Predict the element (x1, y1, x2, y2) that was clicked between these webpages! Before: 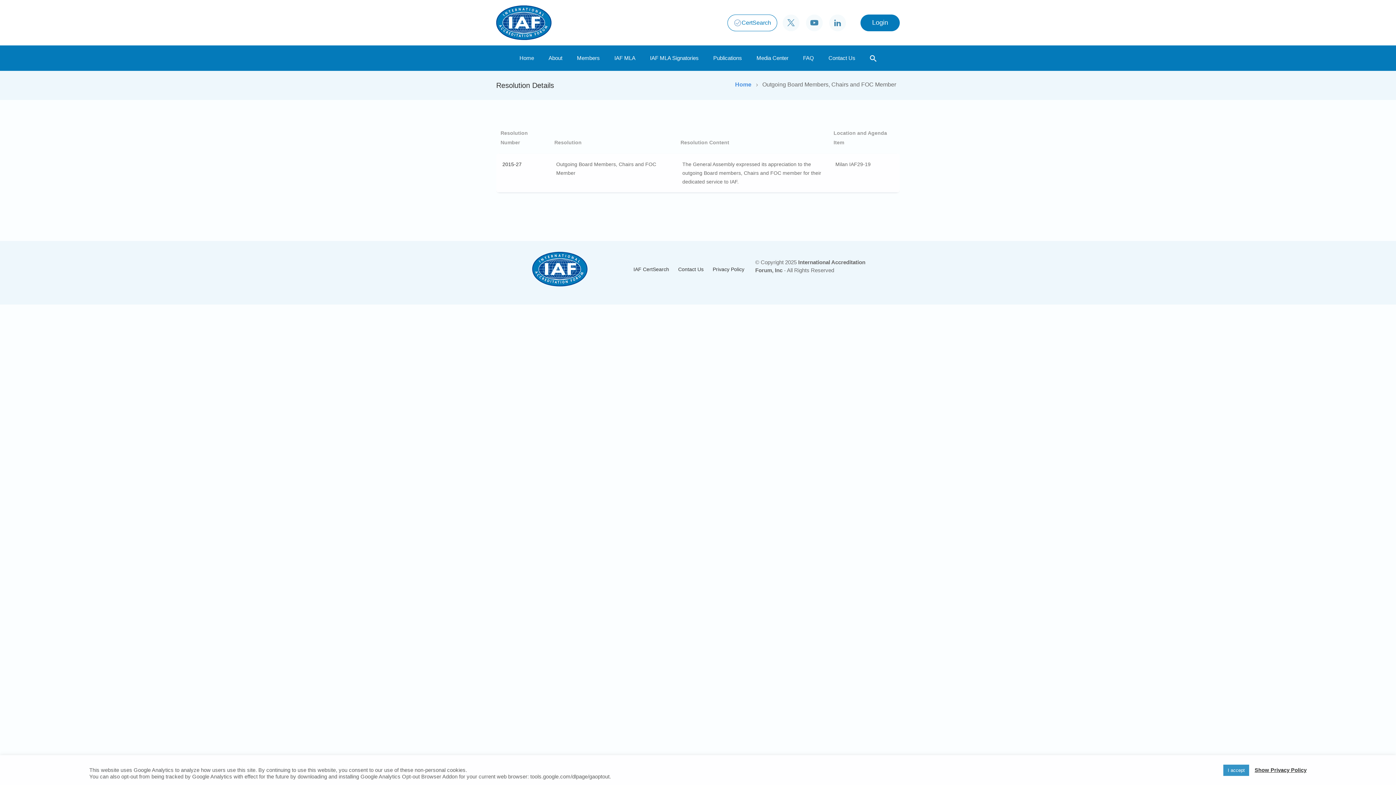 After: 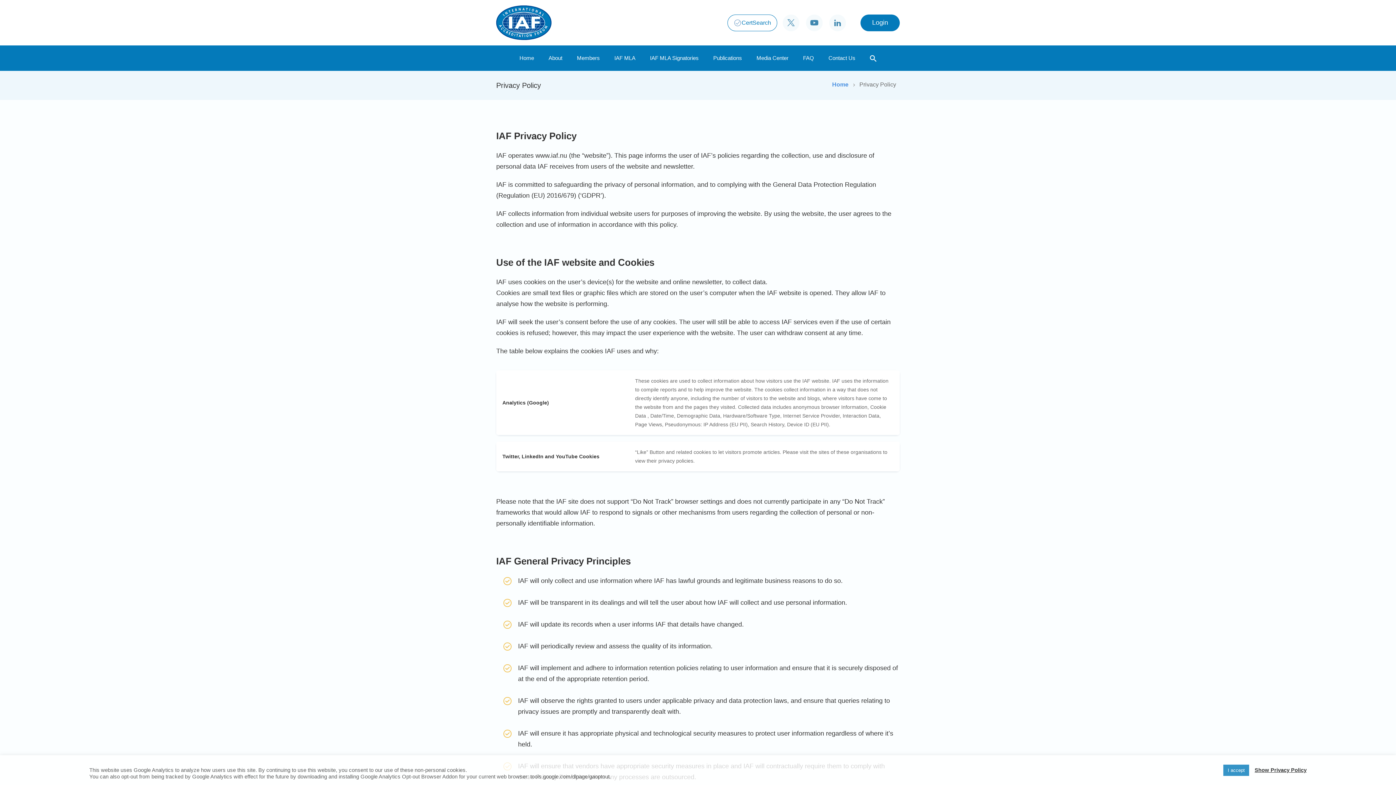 Action: label: Privacy Policy bbox: (708, 264, 749, 274)